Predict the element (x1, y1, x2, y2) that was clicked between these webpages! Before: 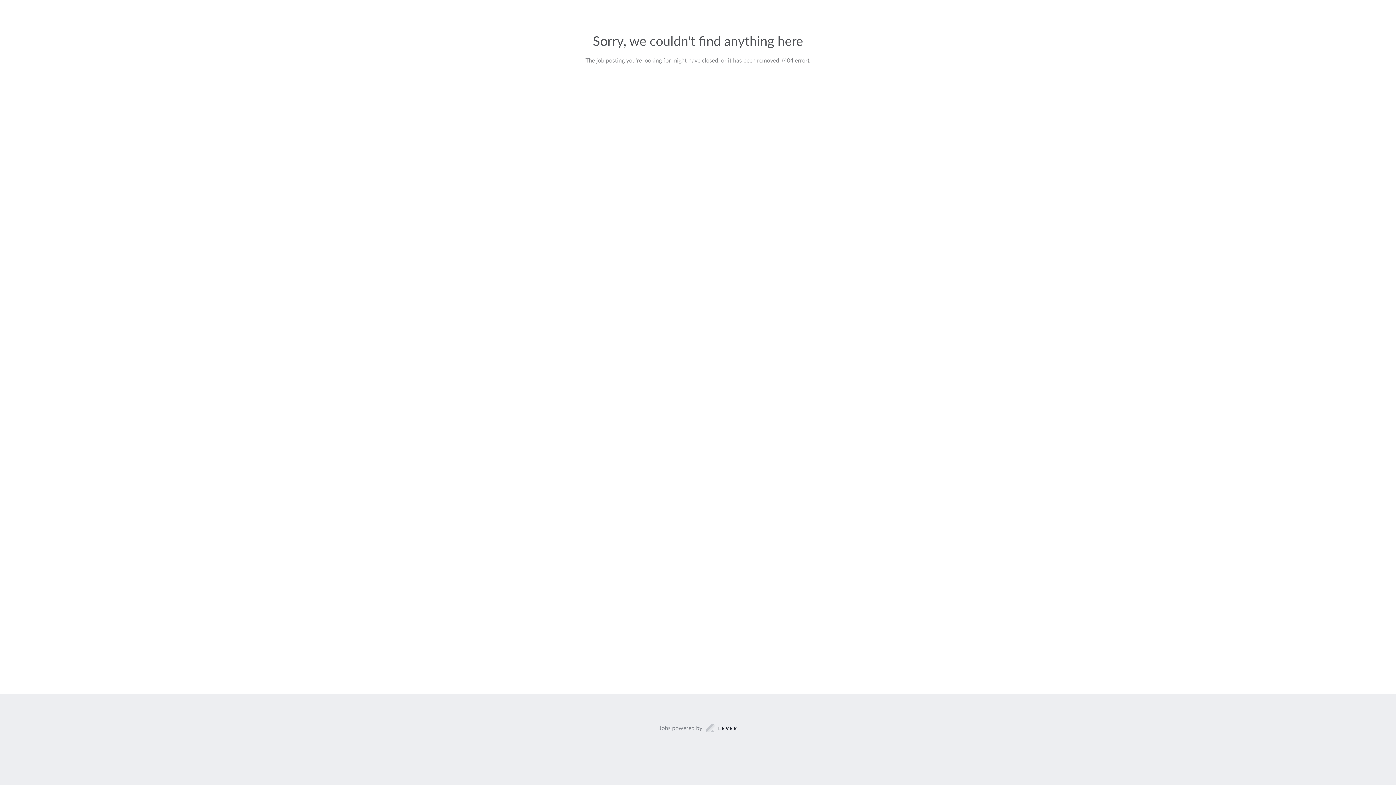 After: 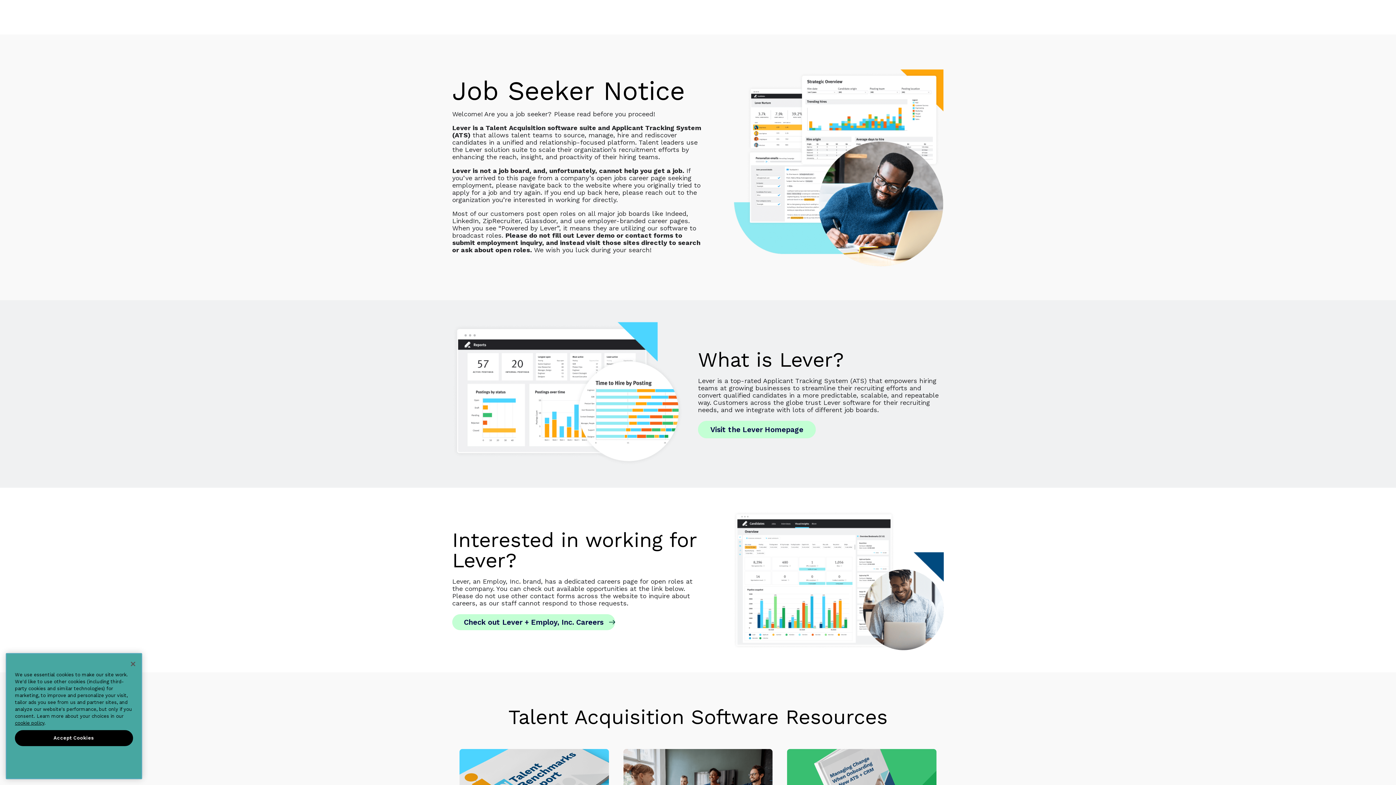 Action: label: Jobs powered by bbox: (659, 723, 737, 733)